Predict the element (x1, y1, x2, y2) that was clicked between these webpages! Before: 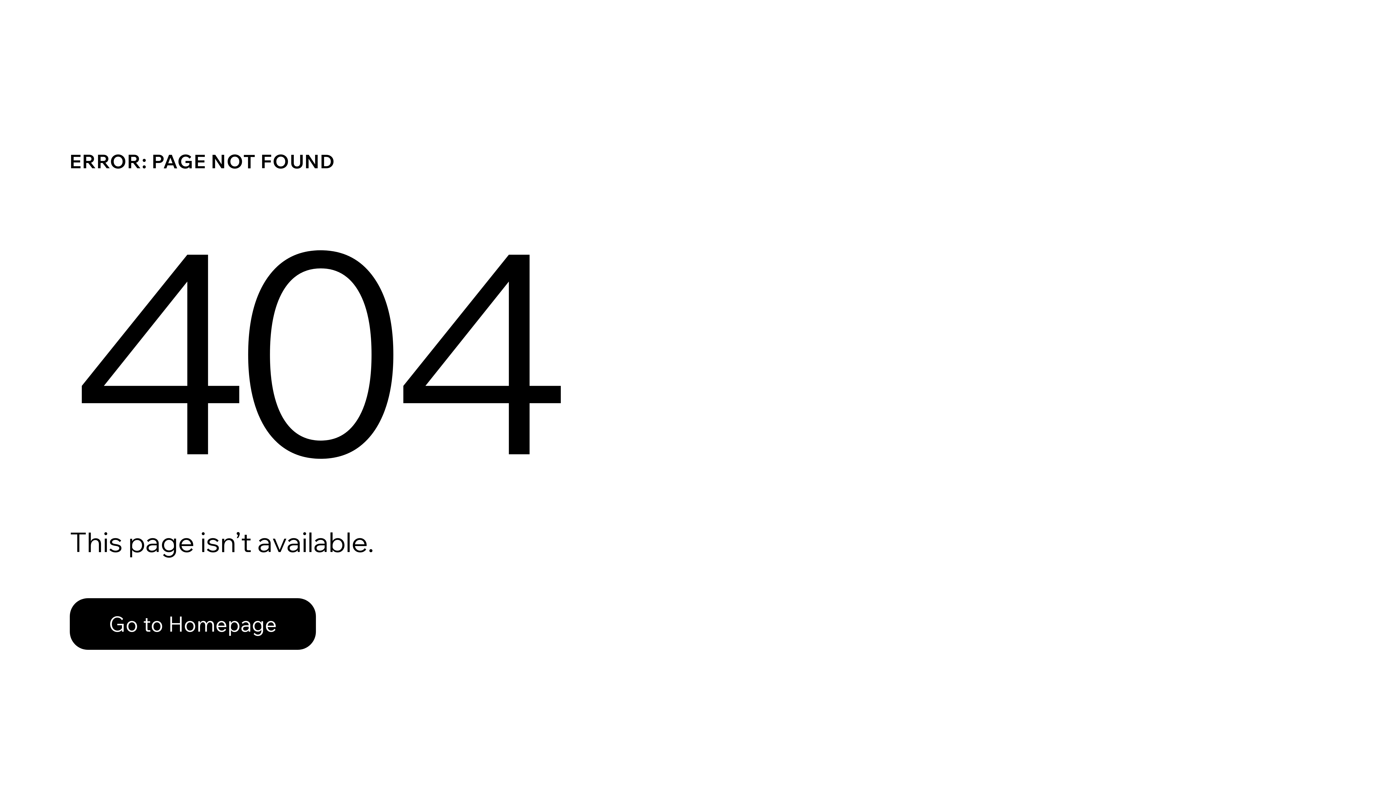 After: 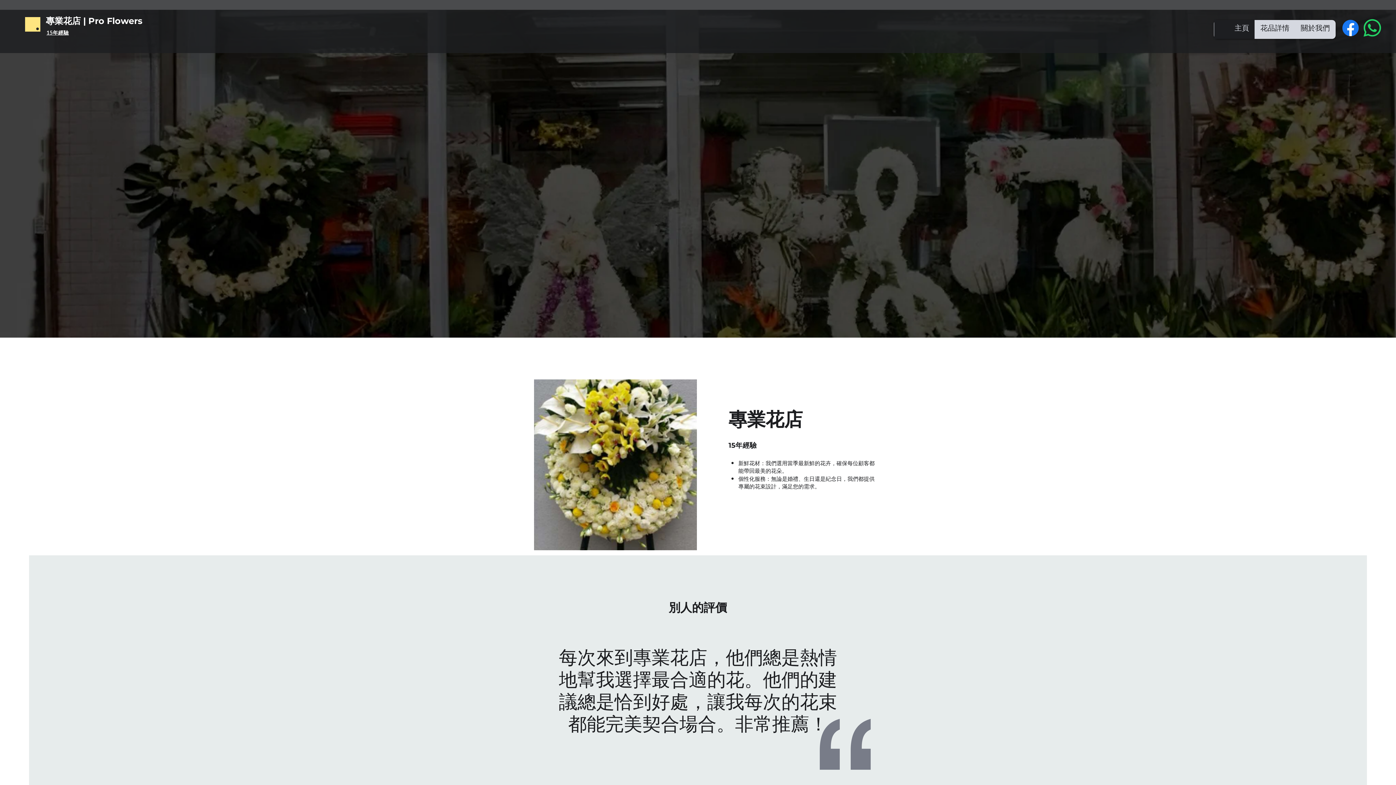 Action: label: Go to Homepage bbox: (69, 598, 316, 650)